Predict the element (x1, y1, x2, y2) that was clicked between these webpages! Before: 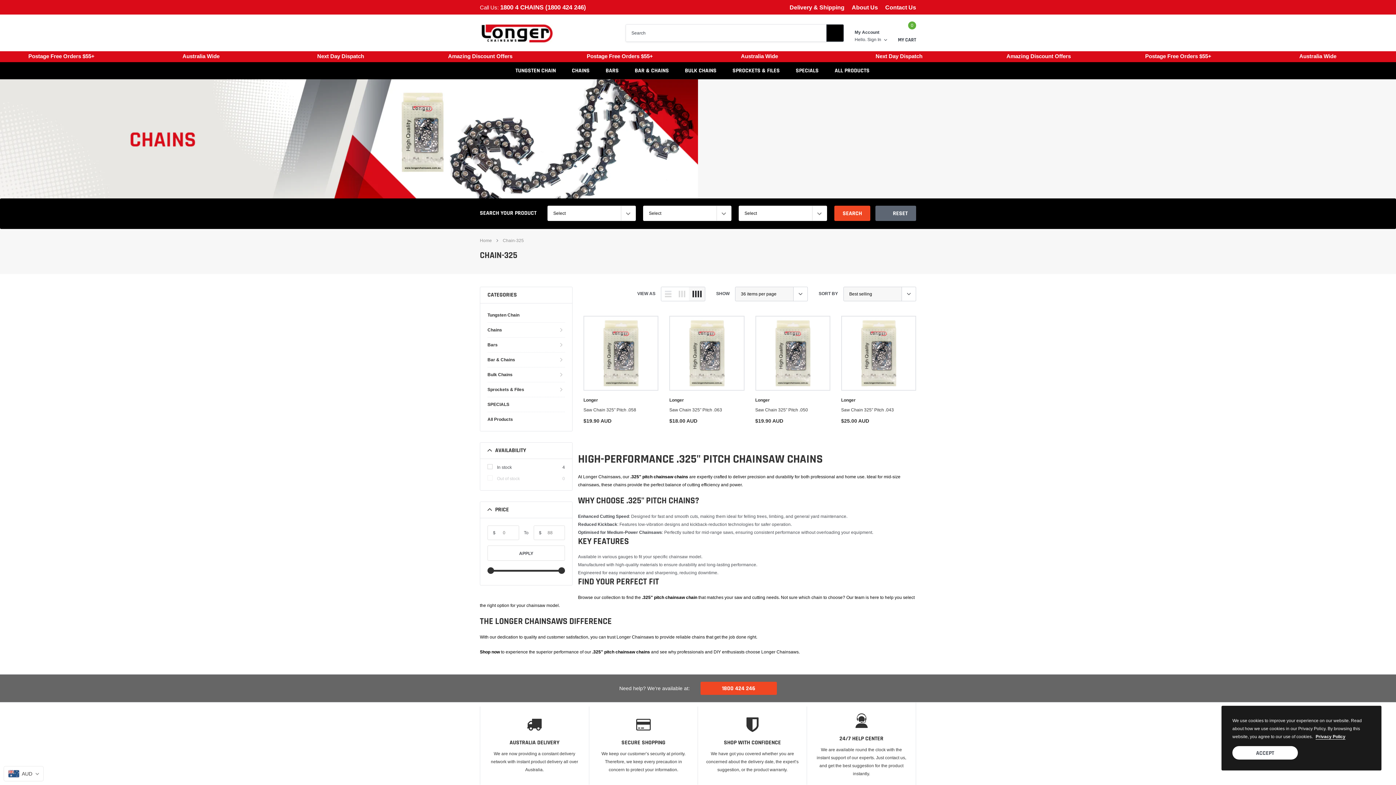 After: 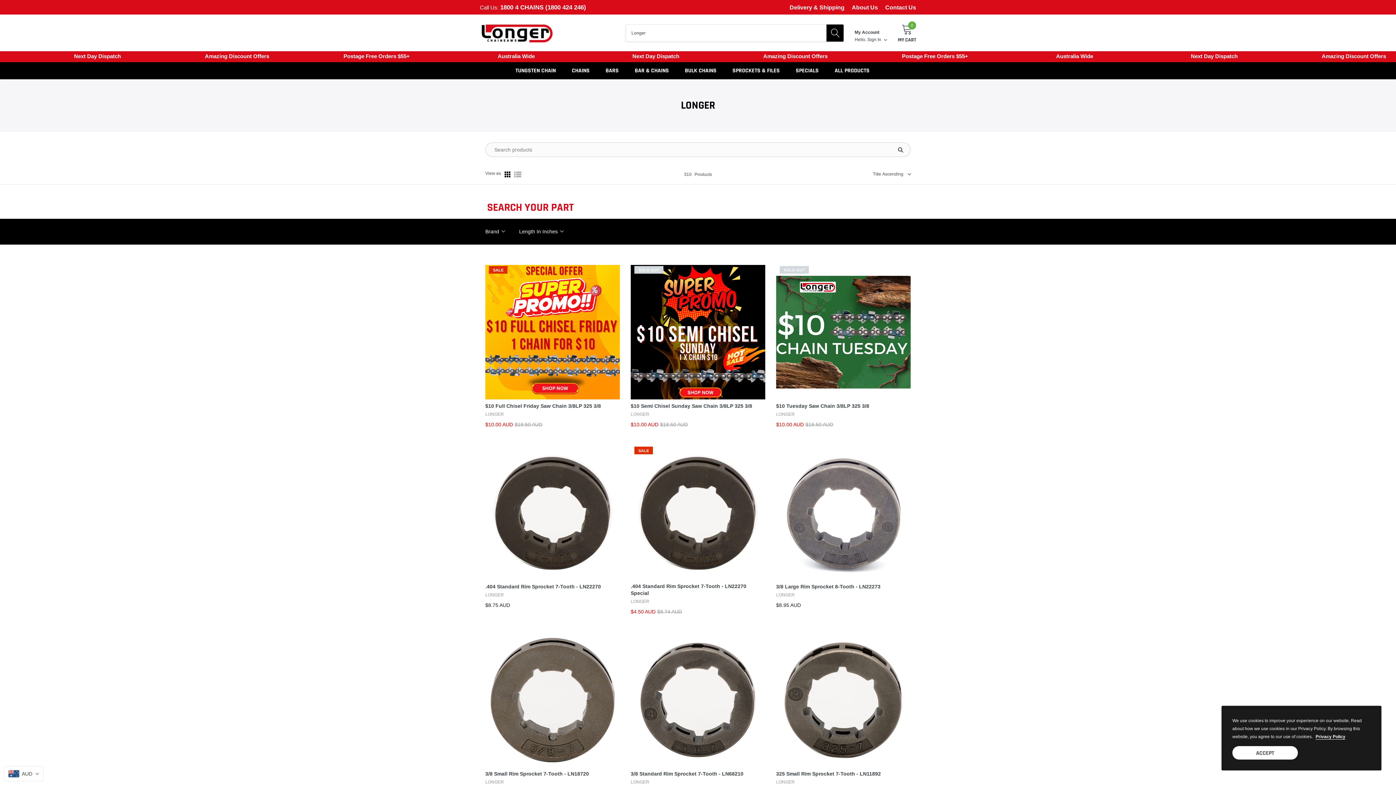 Action: bbox: (669, 398, 684, 402) label: Longer